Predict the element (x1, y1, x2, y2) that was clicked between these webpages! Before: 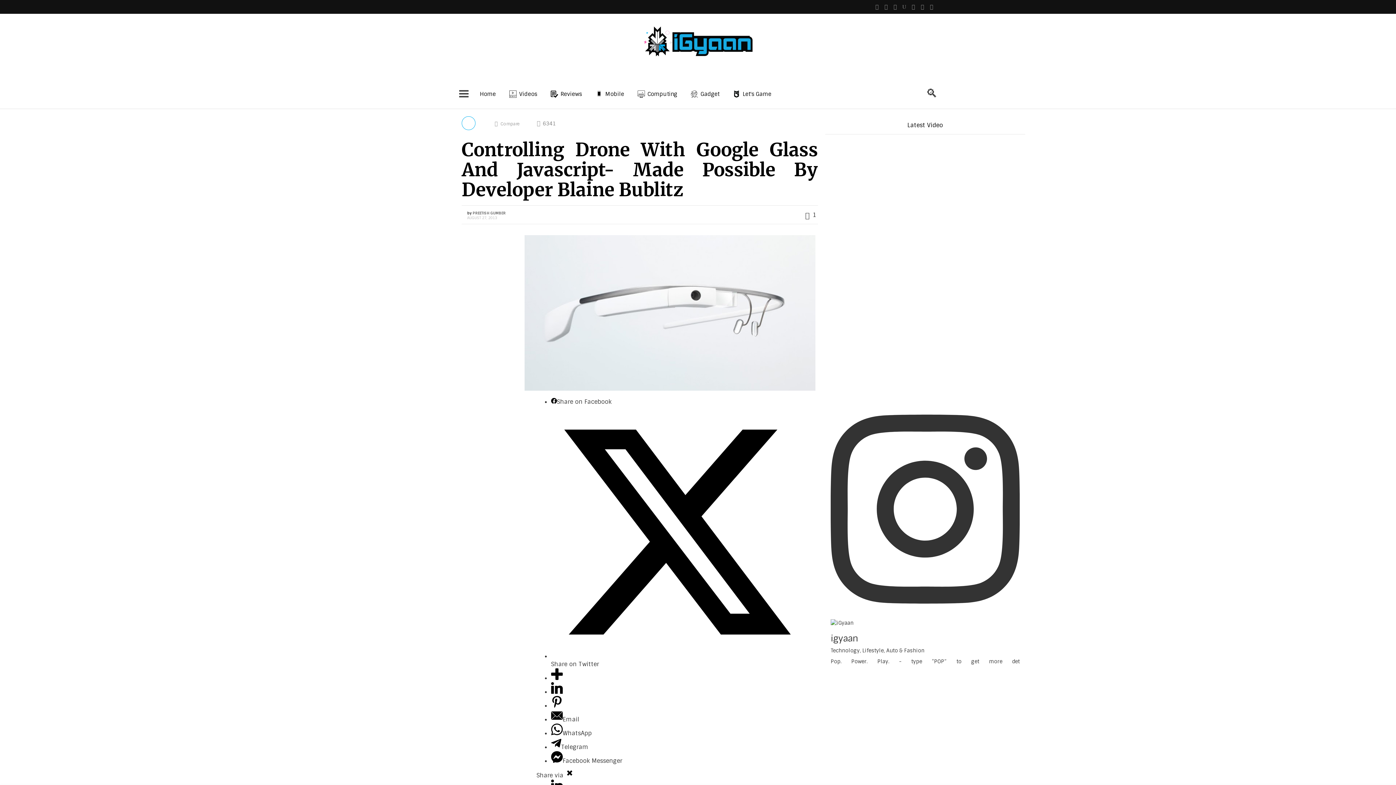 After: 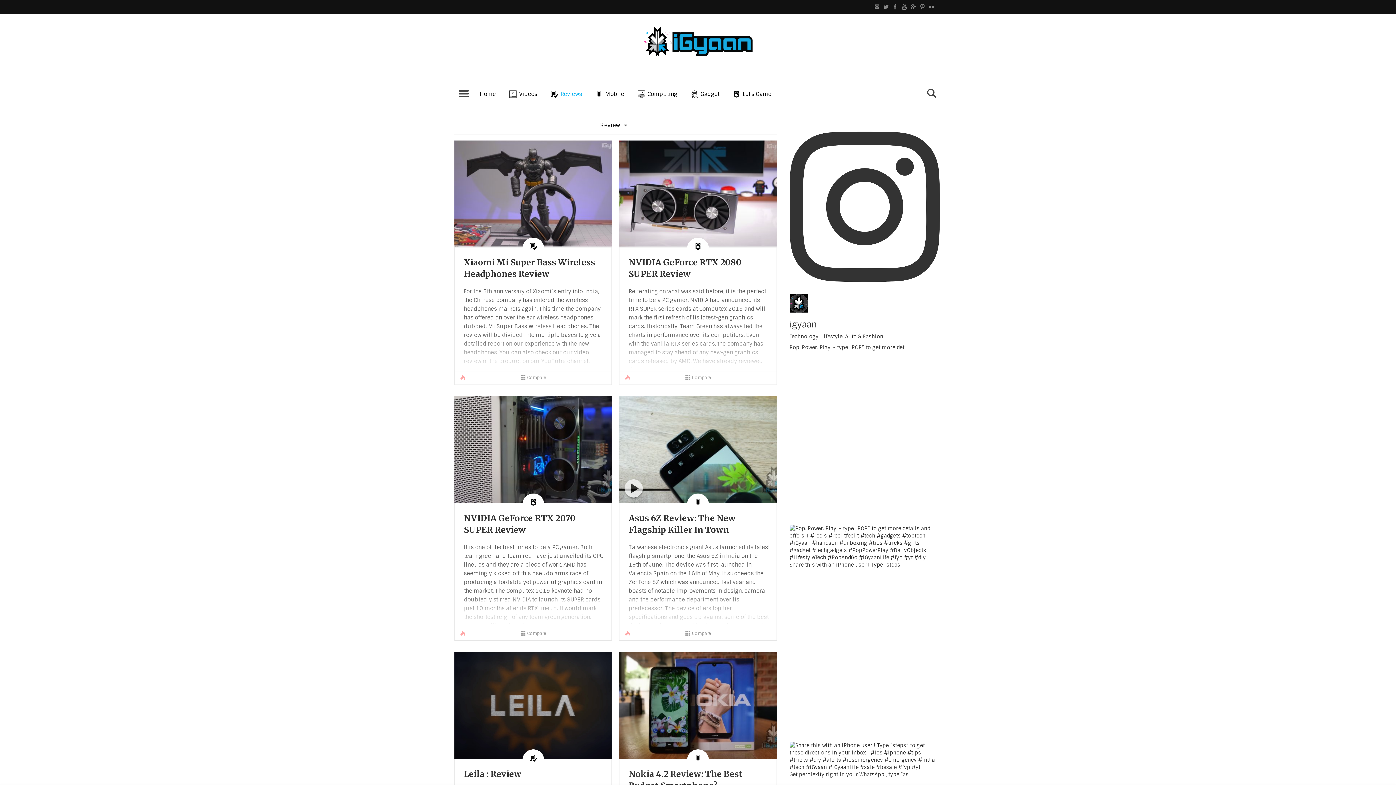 Action: bbox: (545, 79, 590, 109) label: Reviews